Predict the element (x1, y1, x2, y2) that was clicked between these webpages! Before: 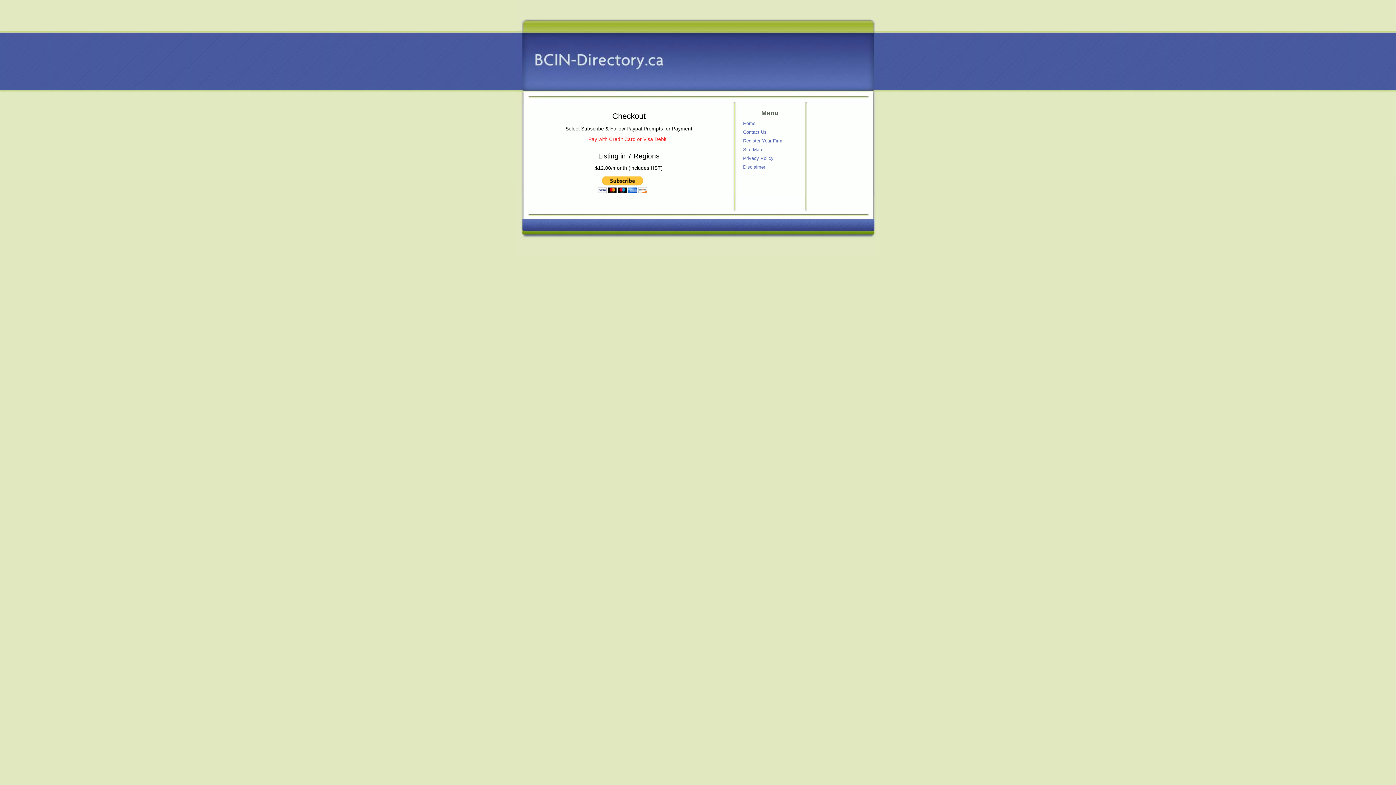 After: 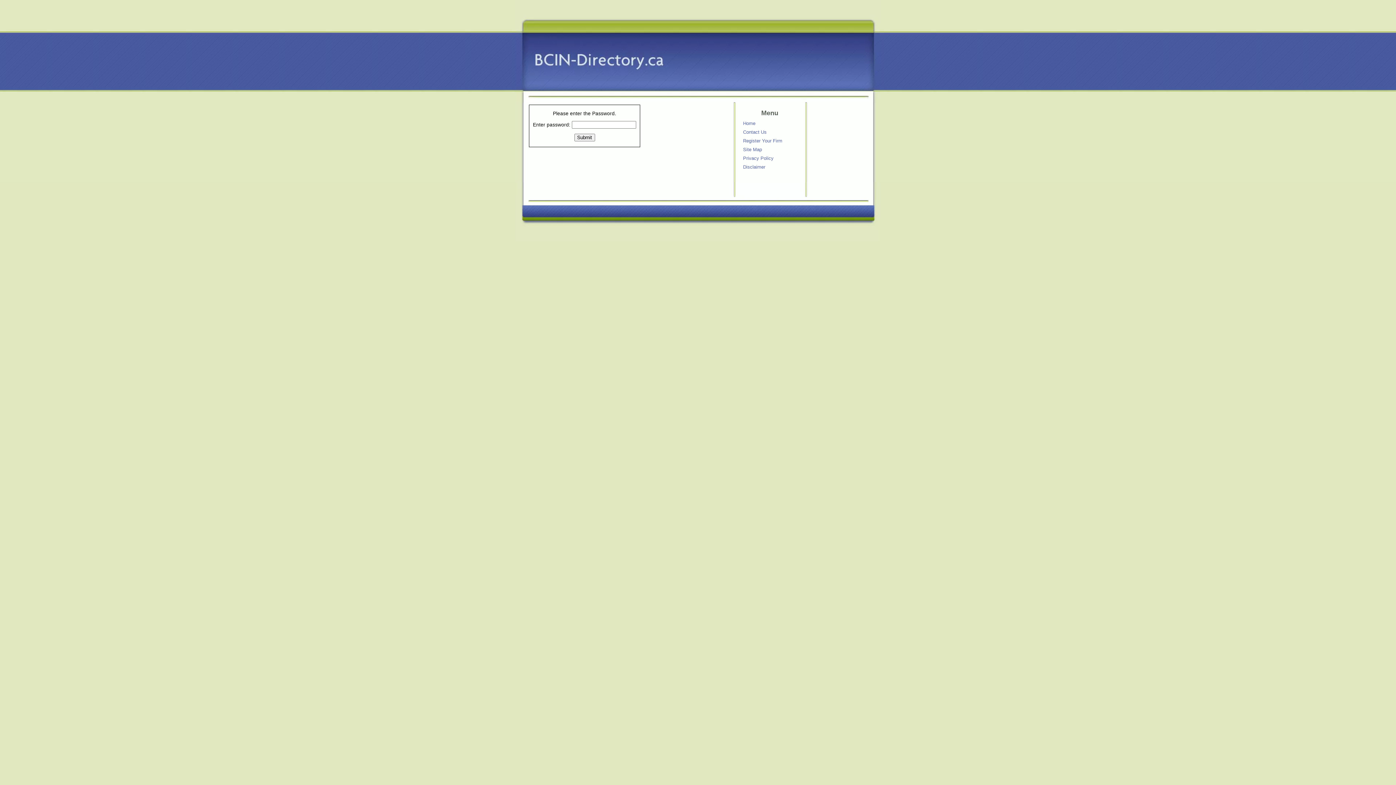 Action: bbox: (741, 137, 800, 144) label: Register Your Firm